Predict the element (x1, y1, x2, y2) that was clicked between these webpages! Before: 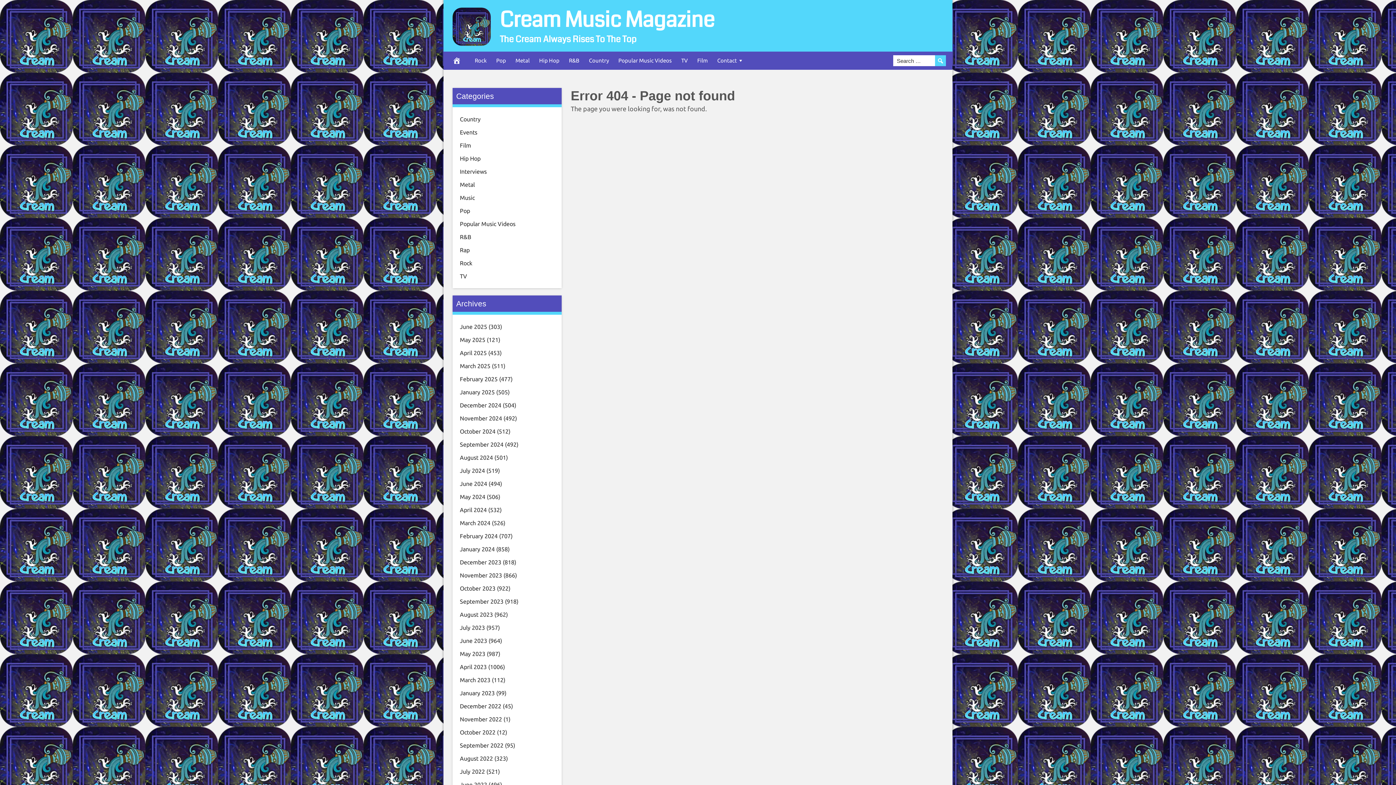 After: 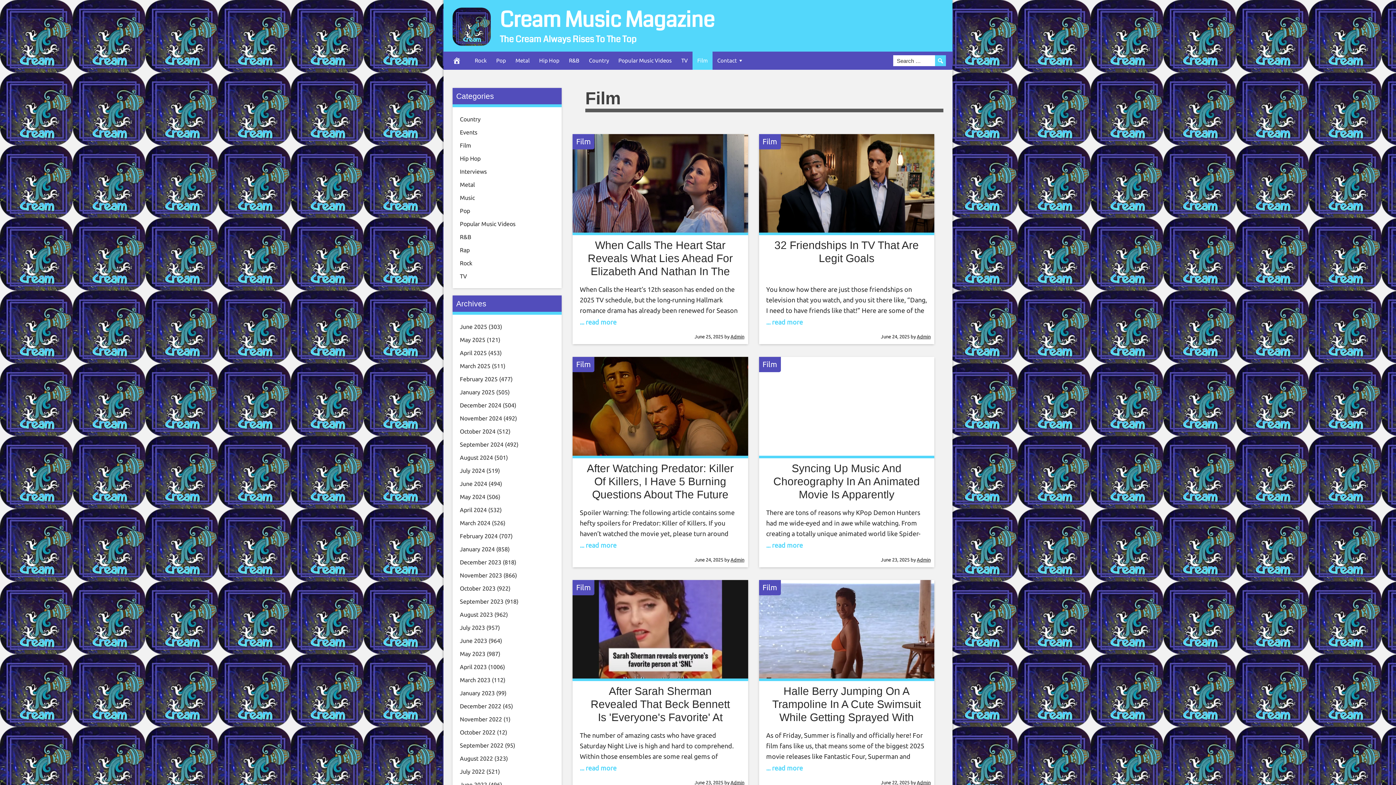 Action: label: Film bbox: (692, 51, 712, 69)